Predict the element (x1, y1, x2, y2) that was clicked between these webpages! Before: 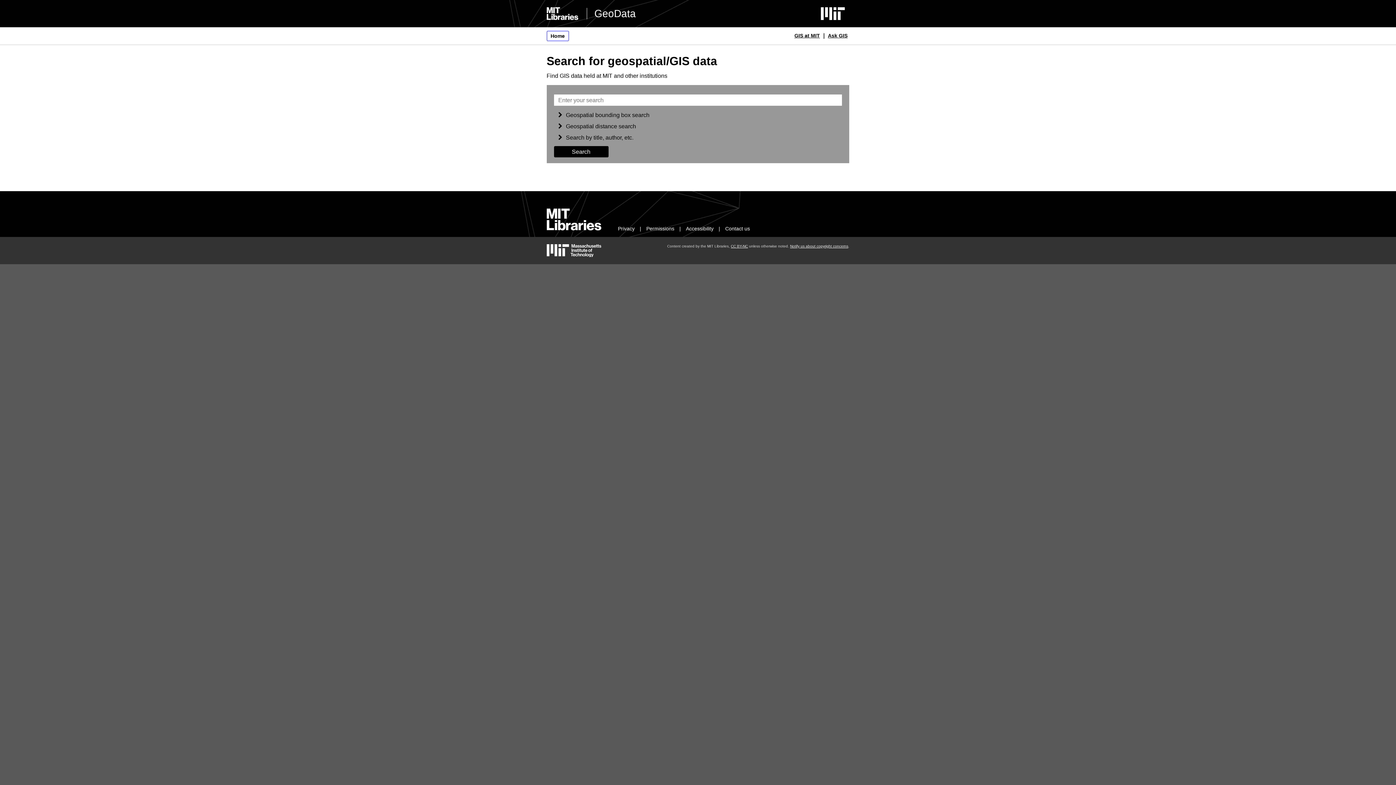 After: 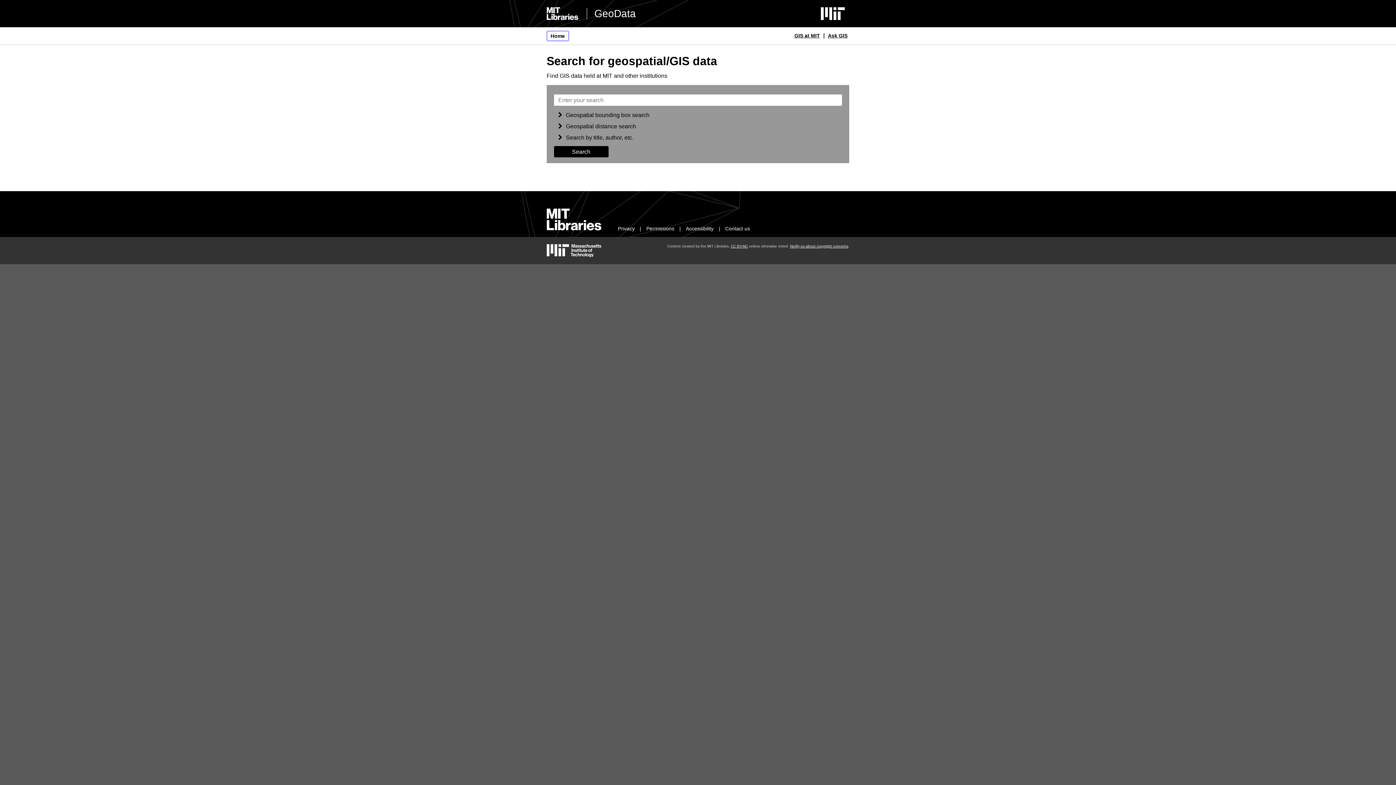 Action: label: GeoData bbox: (586, 7, 636, 19)